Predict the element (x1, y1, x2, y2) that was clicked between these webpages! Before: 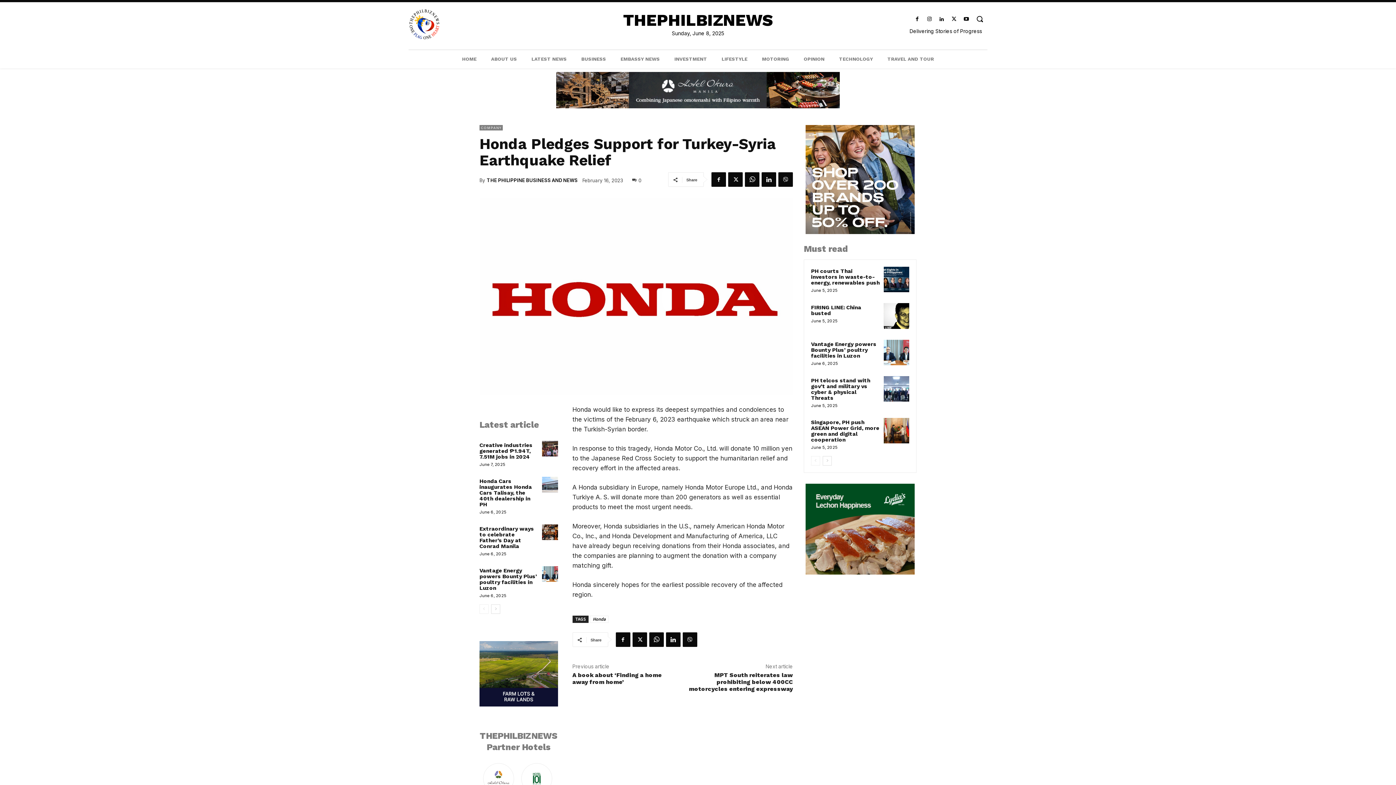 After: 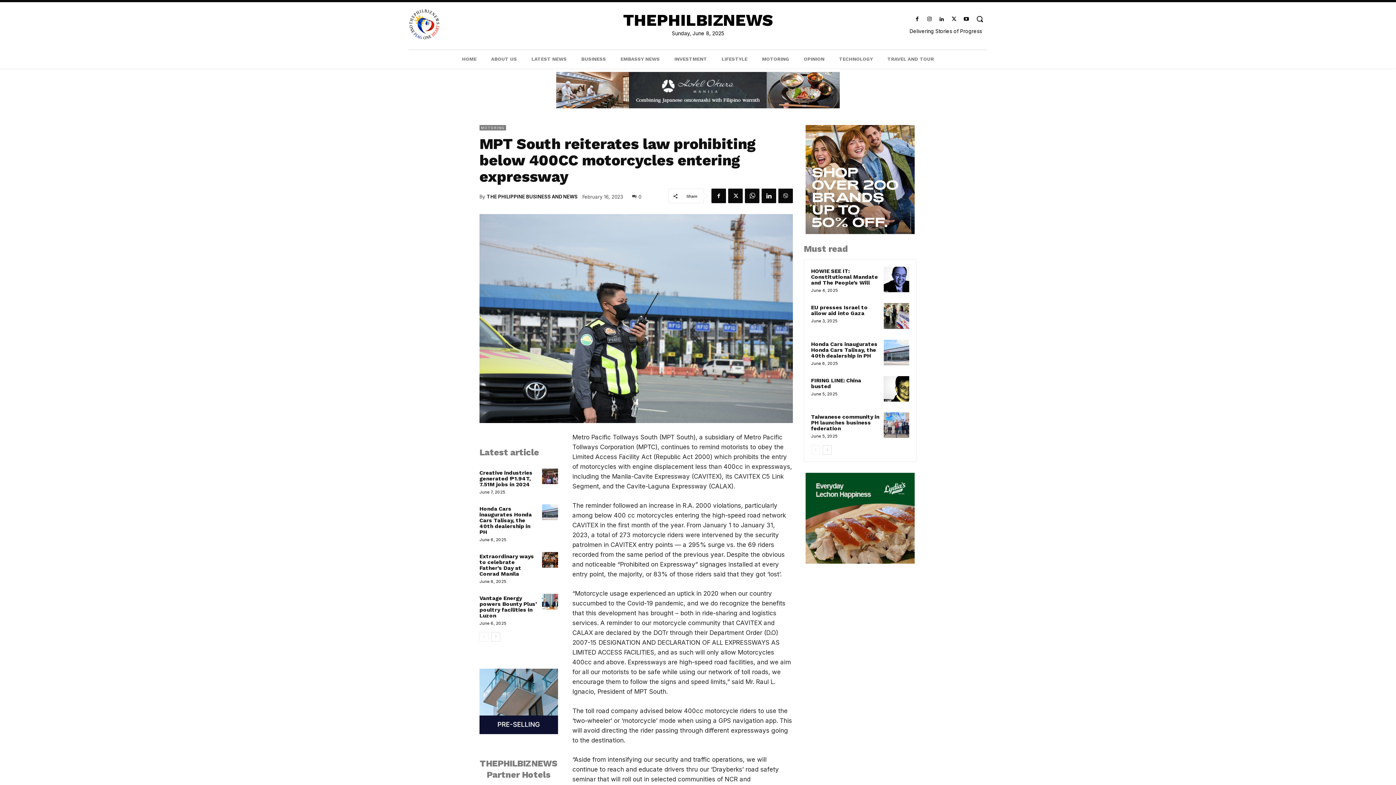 Action: label: MPT South reiterates law prohibiting below 400CC motorcycles entering expressway bbox: (689, 672, 793, 692)